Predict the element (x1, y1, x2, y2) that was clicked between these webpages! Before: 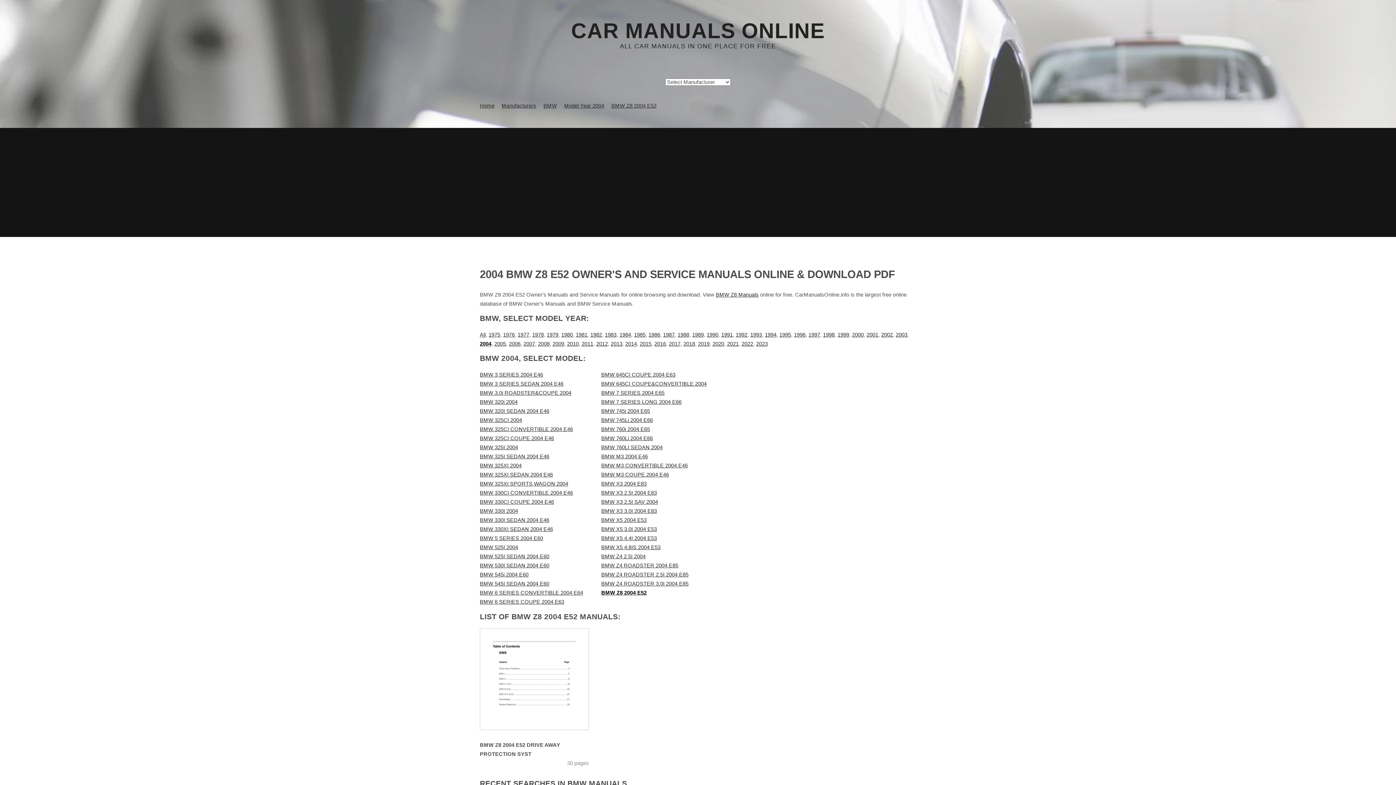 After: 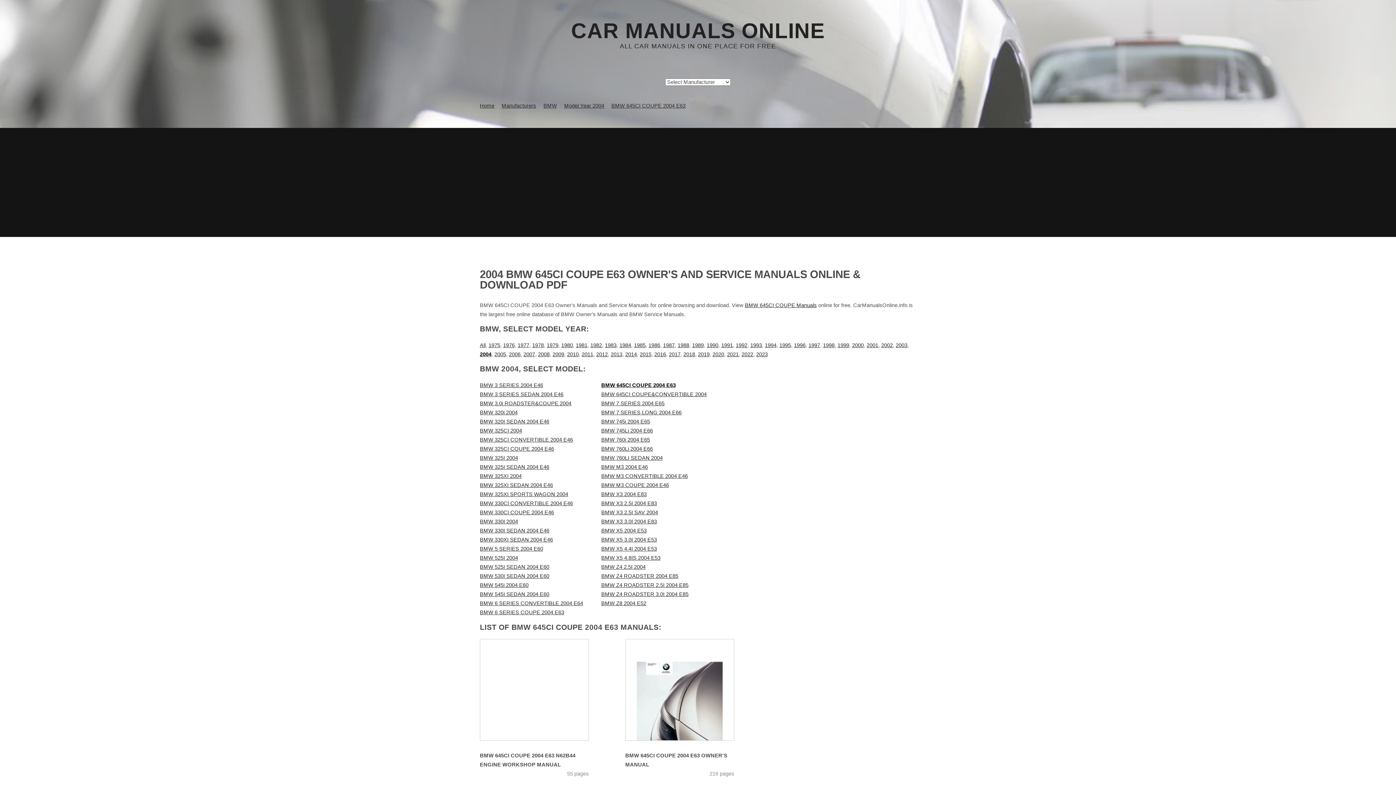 Action: label: BMW 645CI COUPE 2004 E63 bbox: (601, 371, 675, 377)